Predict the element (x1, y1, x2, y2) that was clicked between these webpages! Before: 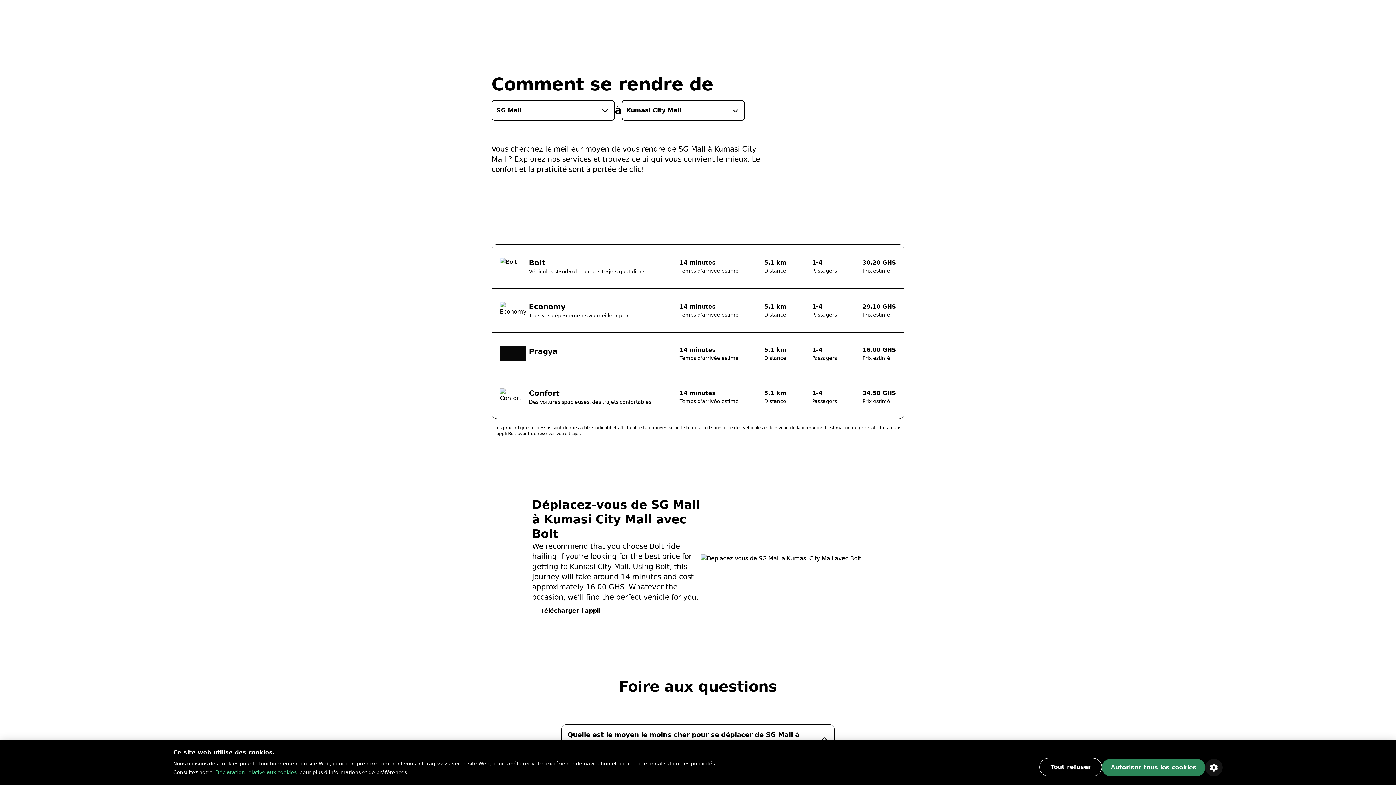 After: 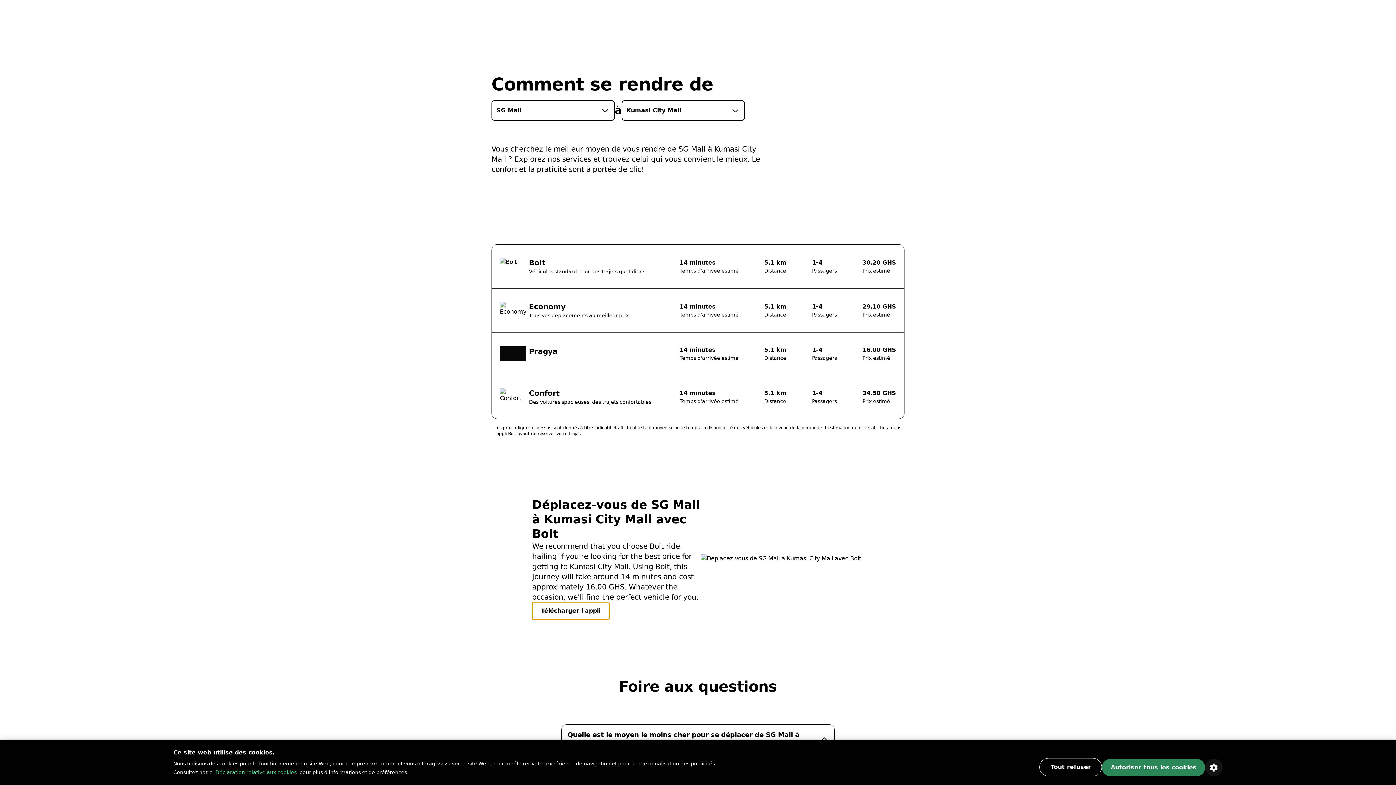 Action: label: Télécharger l'appli bbox: (532, 602, 609, 620)